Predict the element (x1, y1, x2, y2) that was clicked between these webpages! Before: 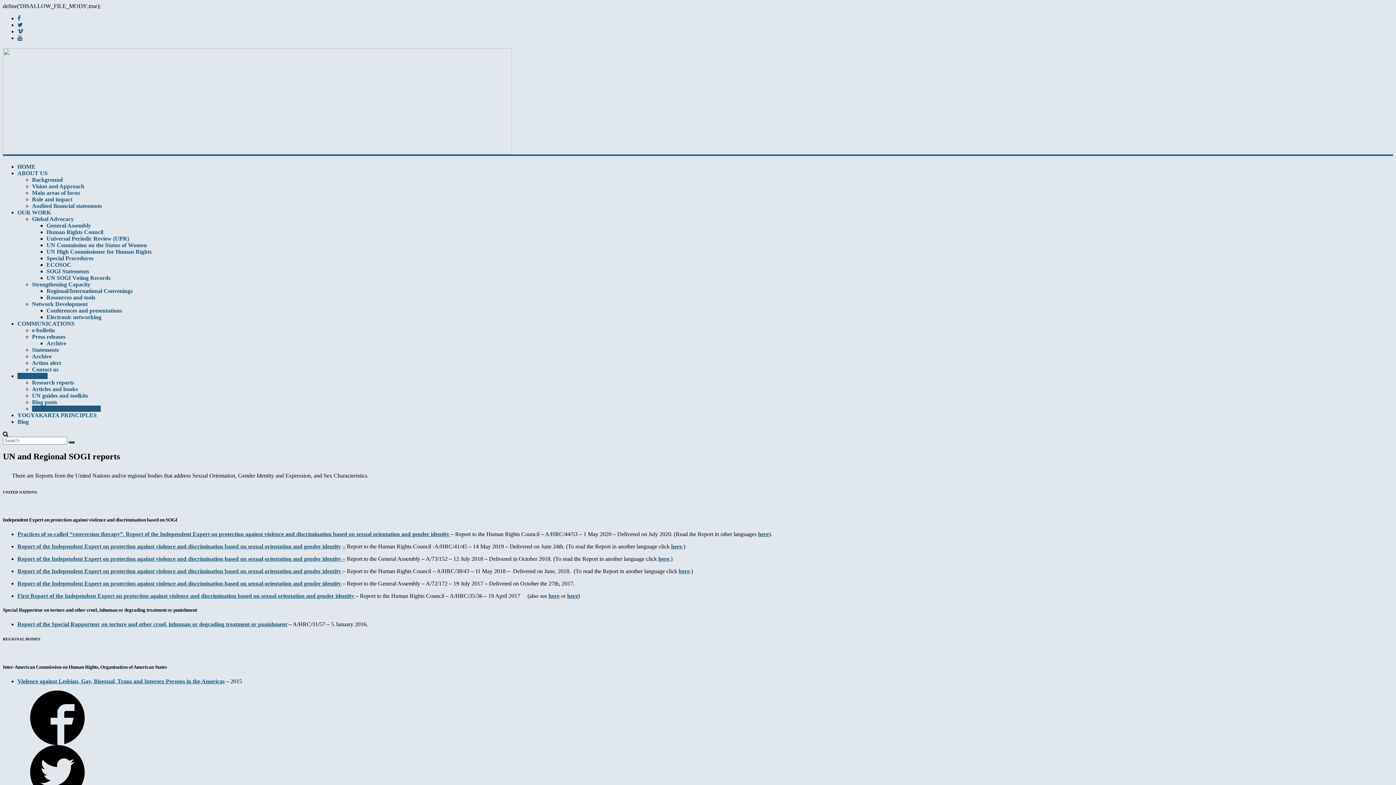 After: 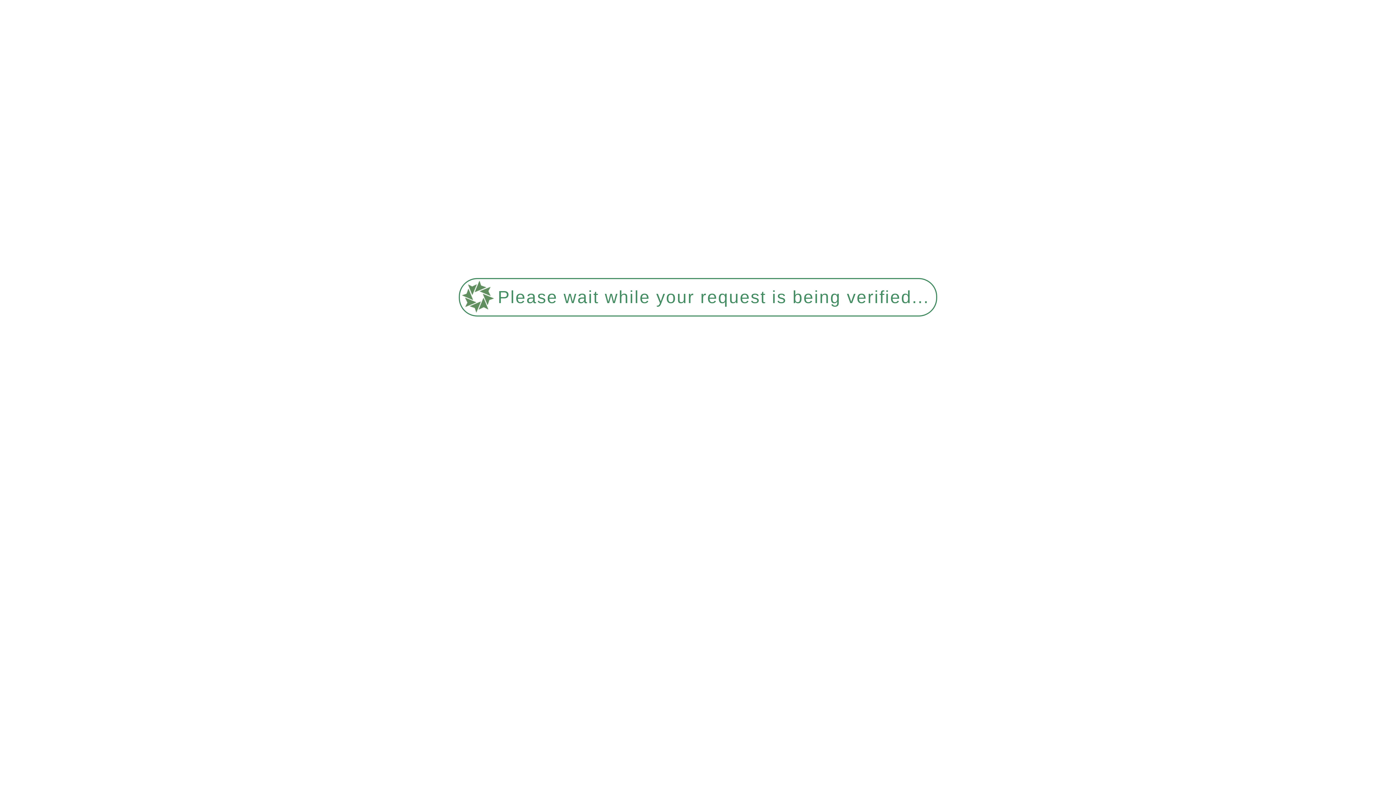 Action: label: Electronic networking bbox: (46, 314, 101, 320)